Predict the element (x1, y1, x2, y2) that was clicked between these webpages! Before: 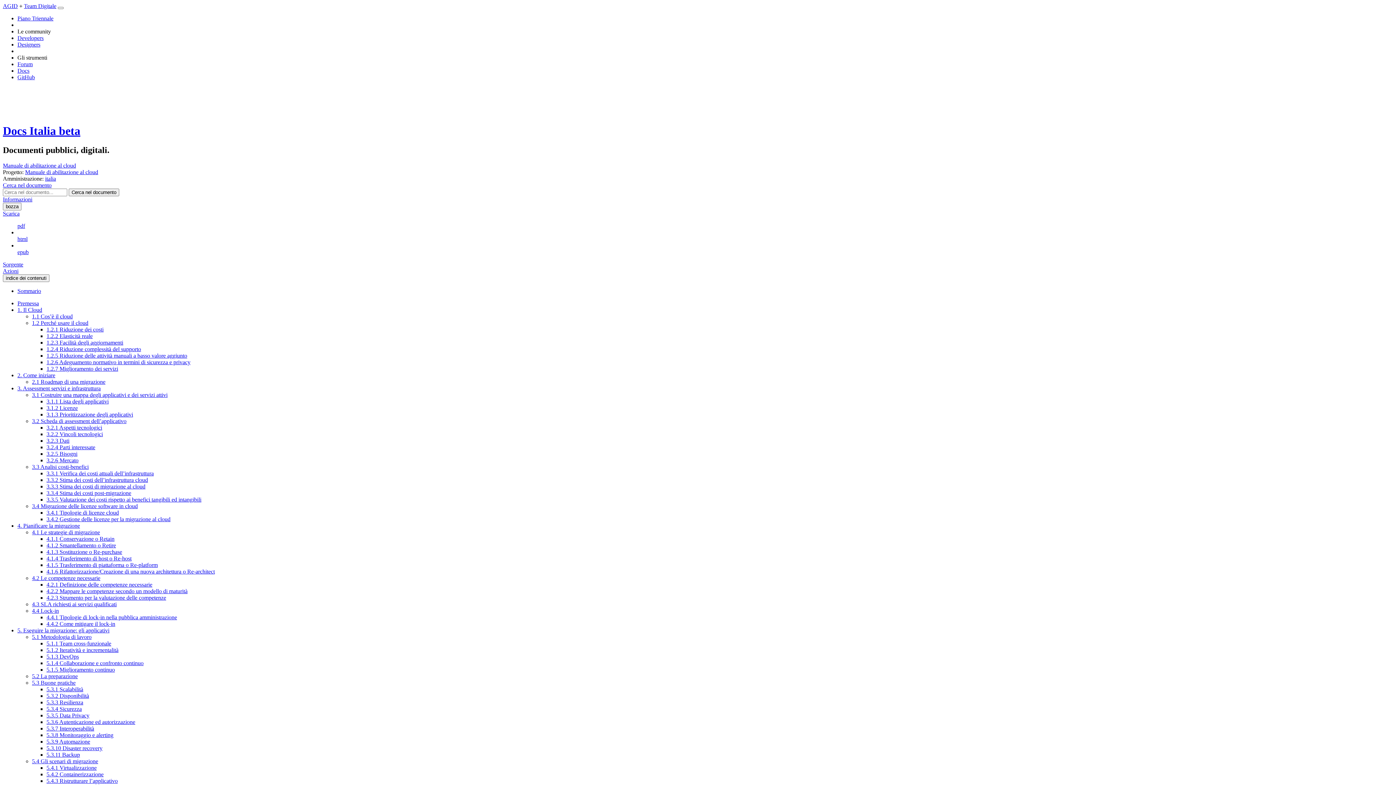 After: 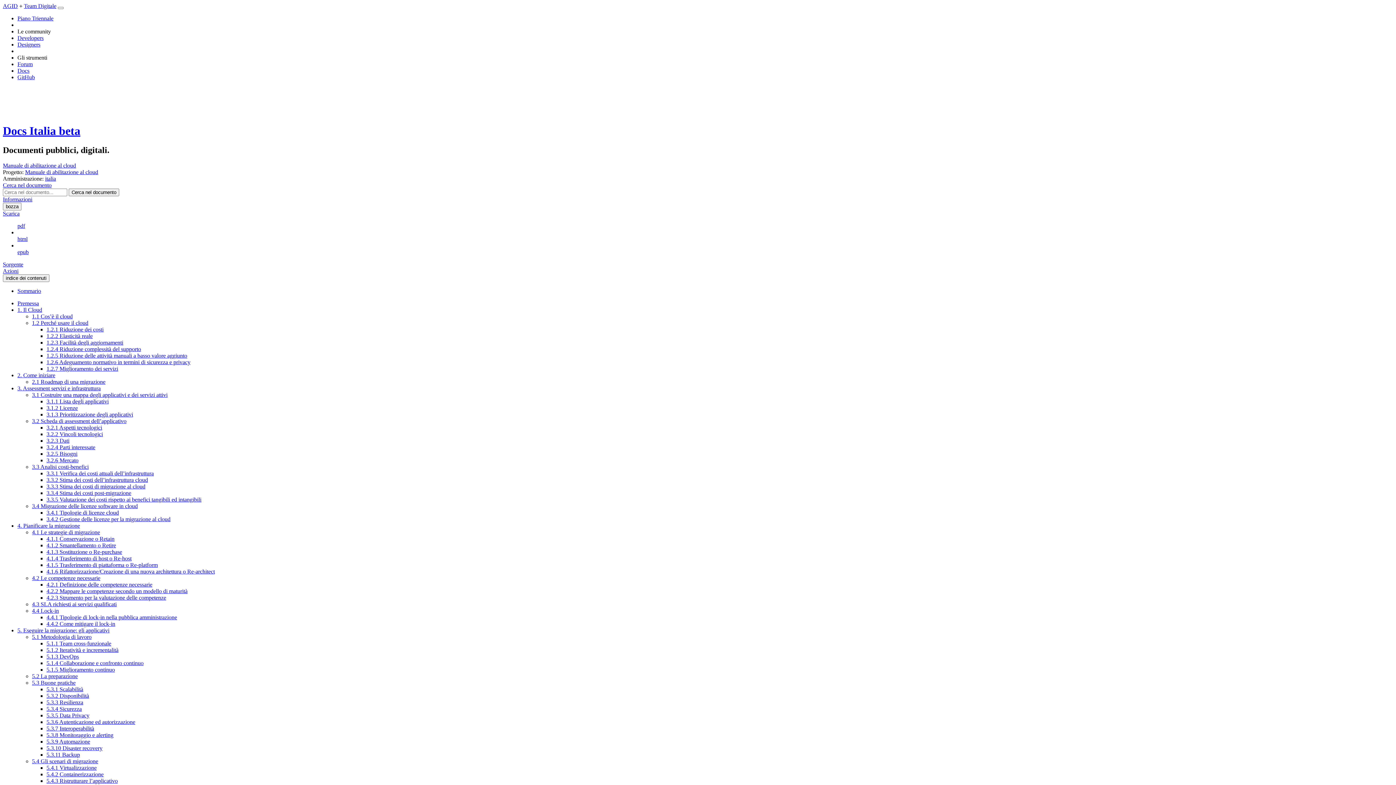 Action: label: 5.3.10 Disaster recovery bbox: (46, 745, 102, 751)